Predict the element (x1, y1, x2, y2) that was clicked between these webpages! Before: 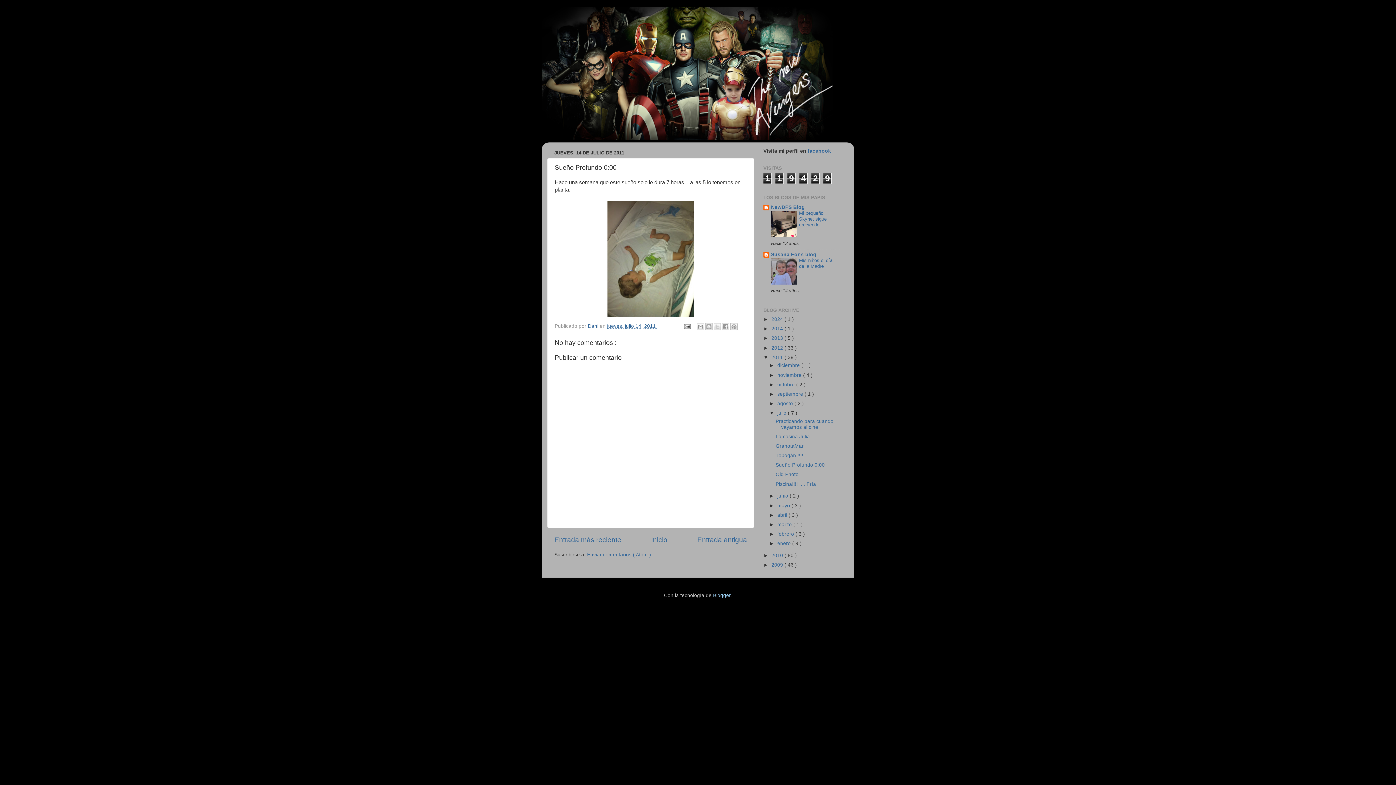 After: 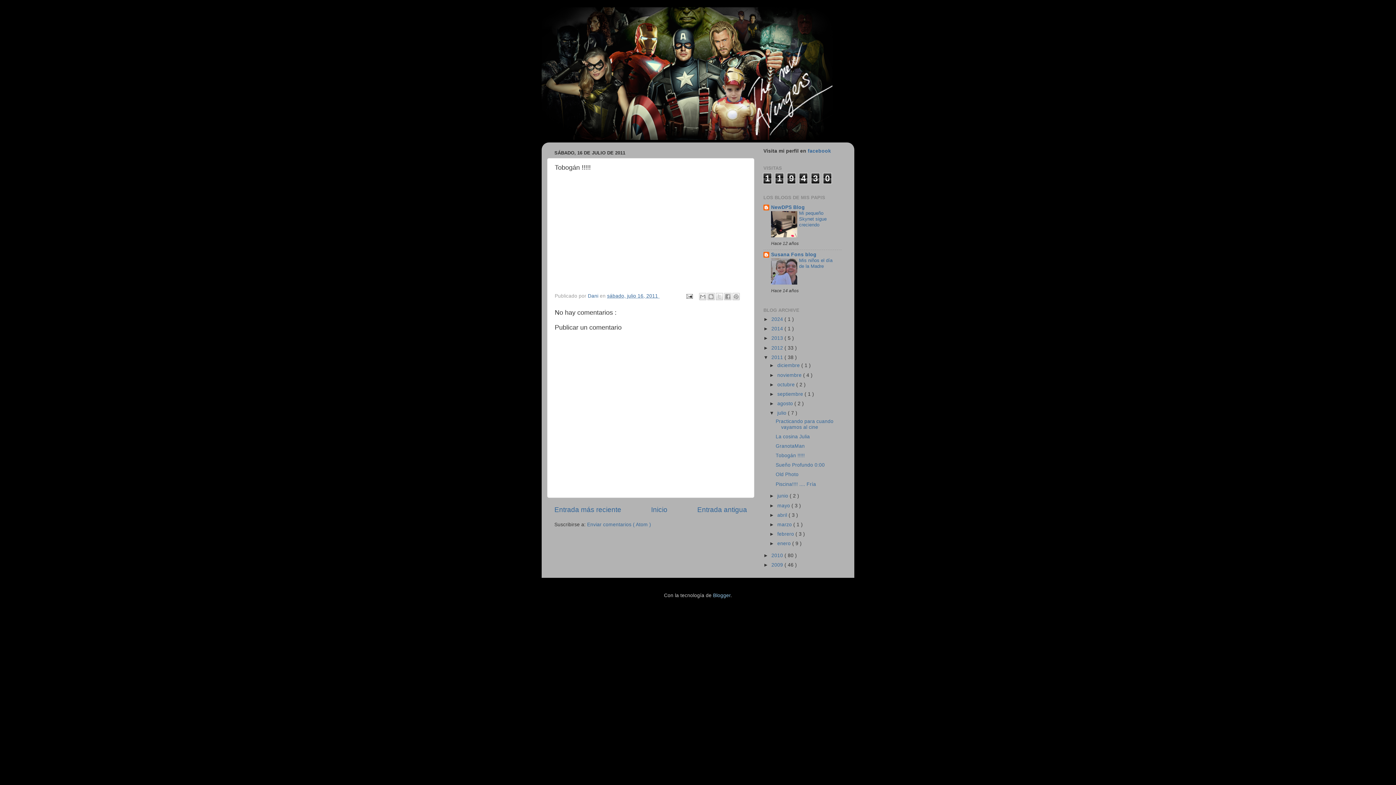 Action: bbox: (775, 453, 804, 458) label: Tobogán !!!!!